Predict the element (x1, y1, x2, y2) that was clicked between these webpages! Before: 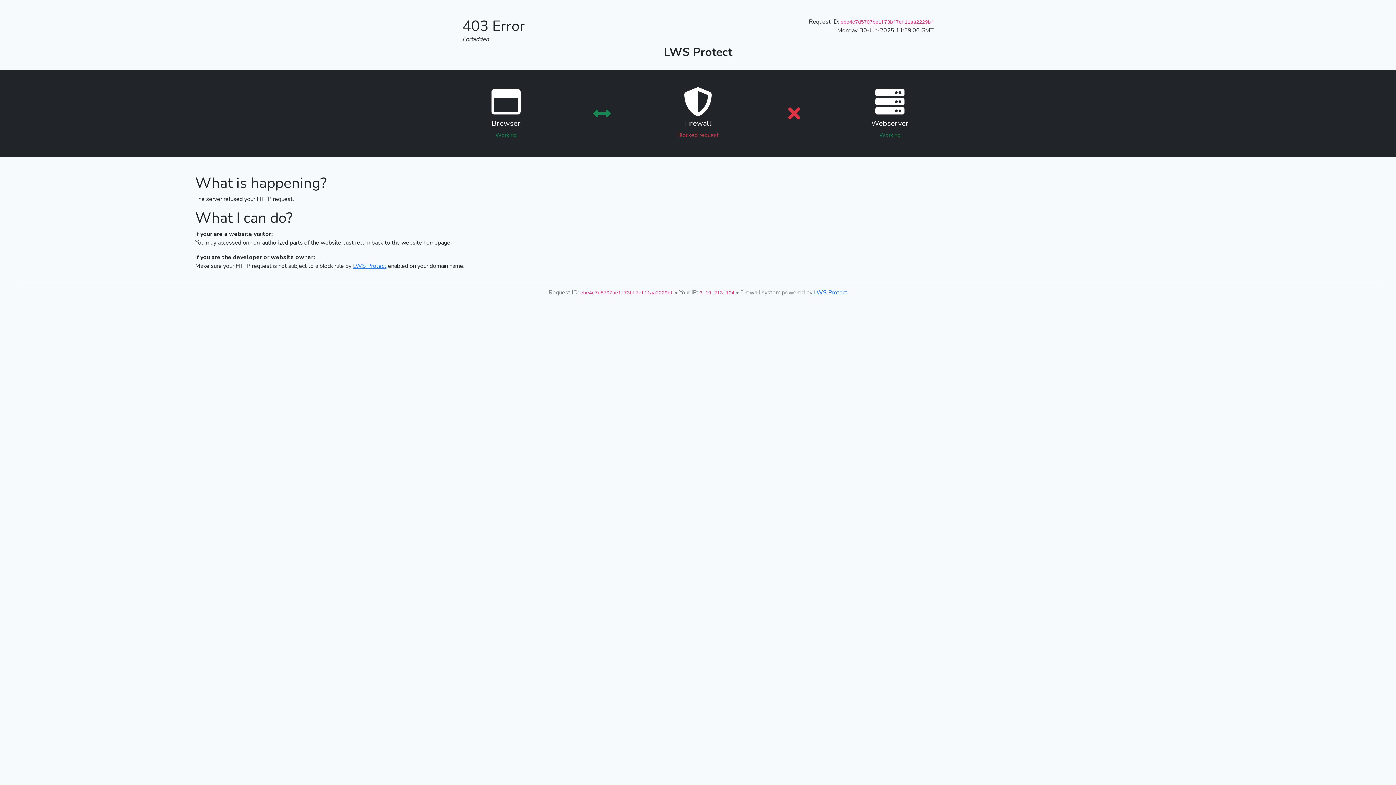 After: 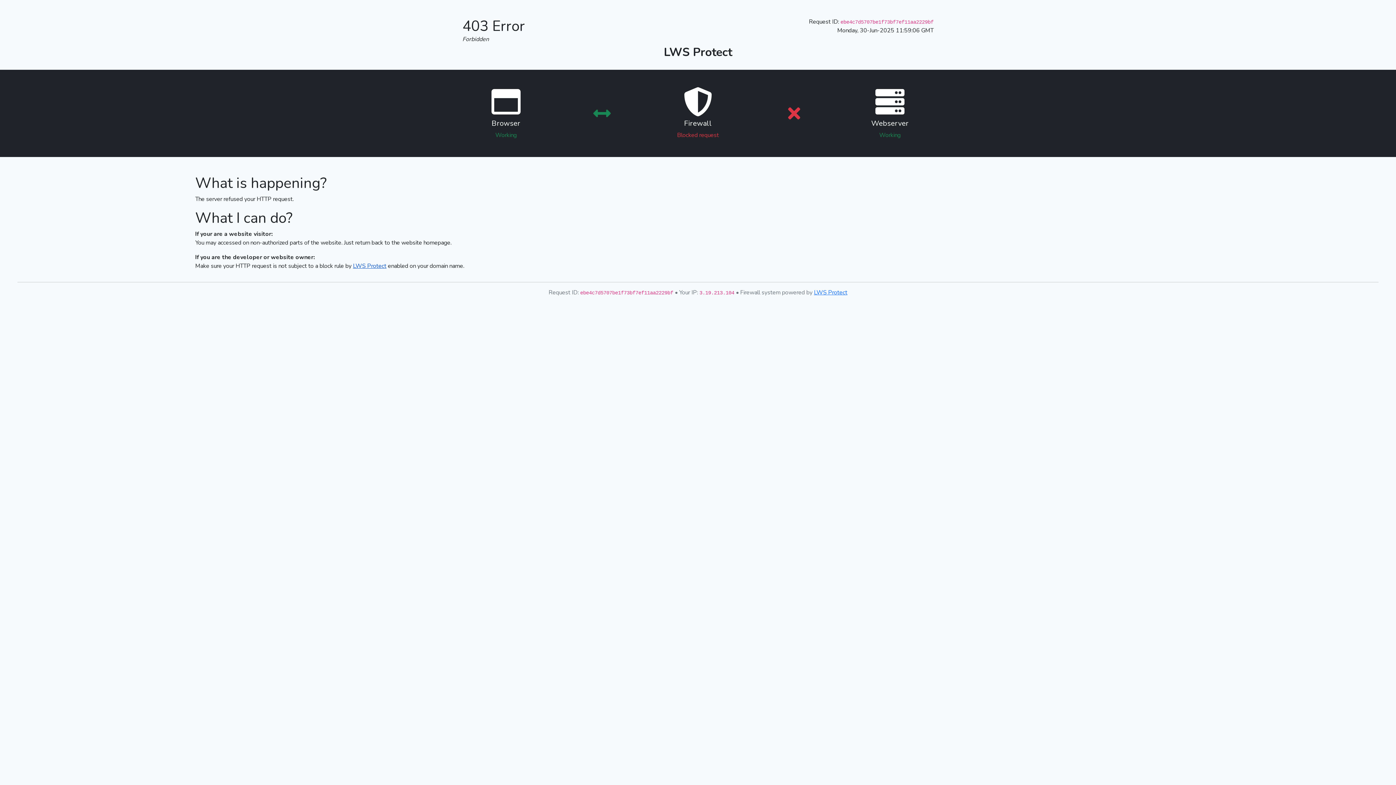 Action: bbox: (353, 262, 386, 270) label: LWS Protect